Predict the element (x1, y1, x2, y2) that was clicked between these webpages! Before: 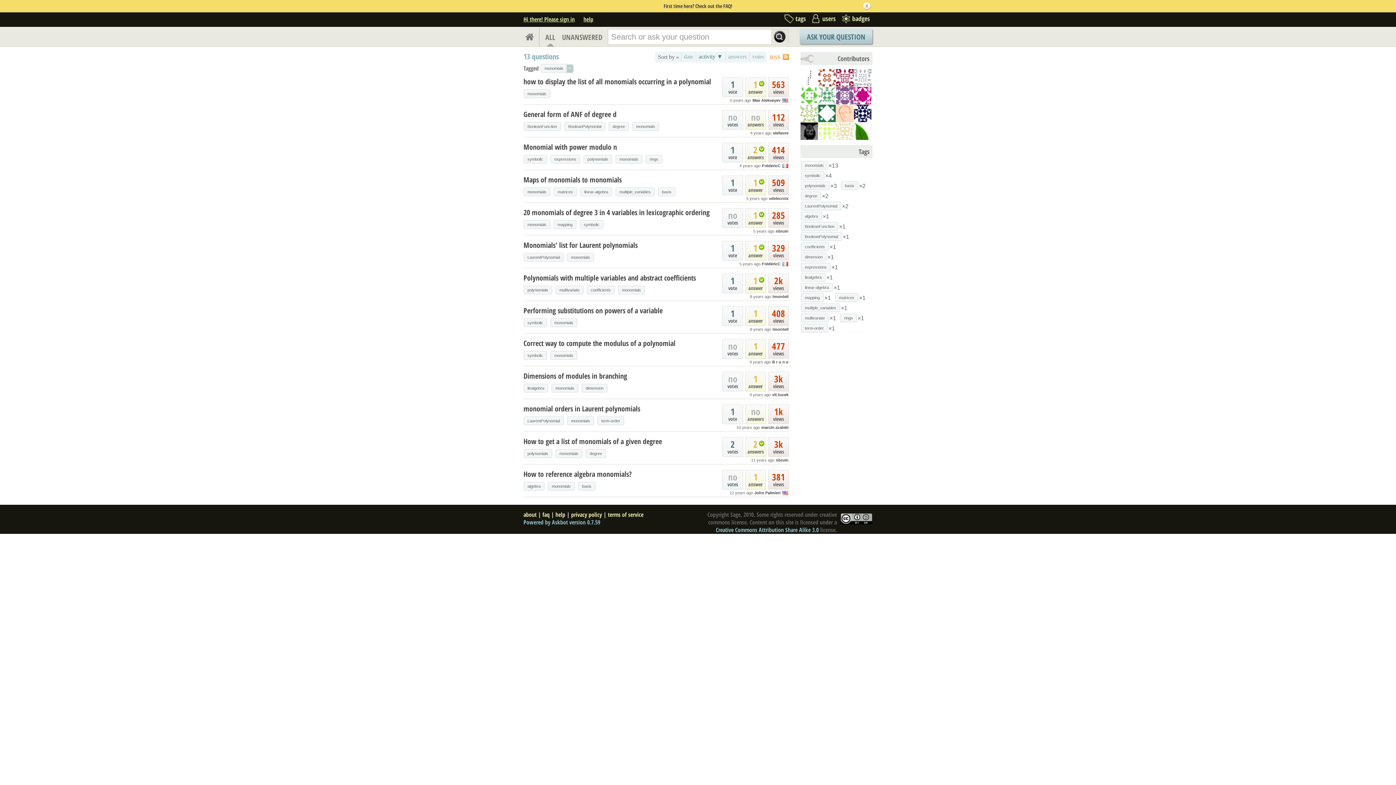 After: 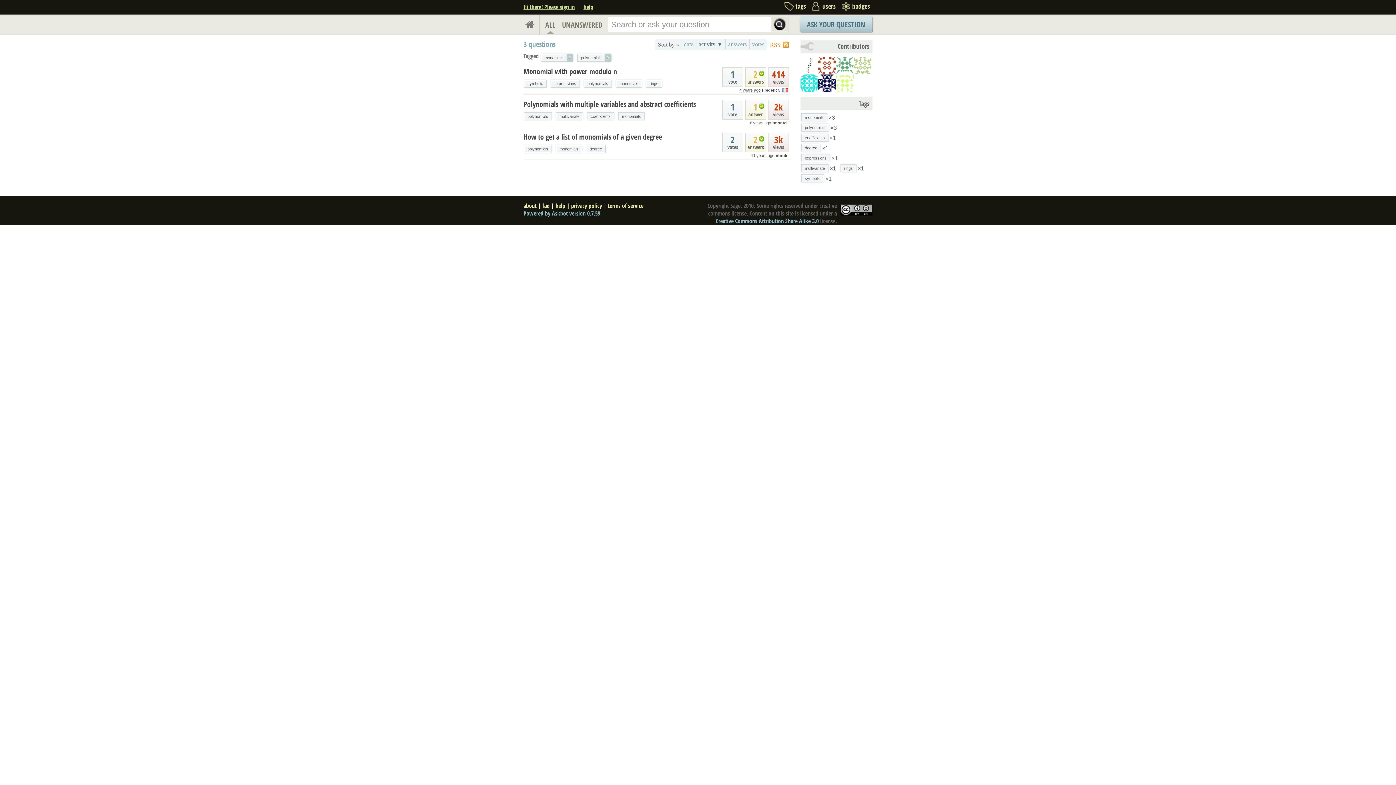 Action: bbox: (801, 182, 829, 189) label: polynomials